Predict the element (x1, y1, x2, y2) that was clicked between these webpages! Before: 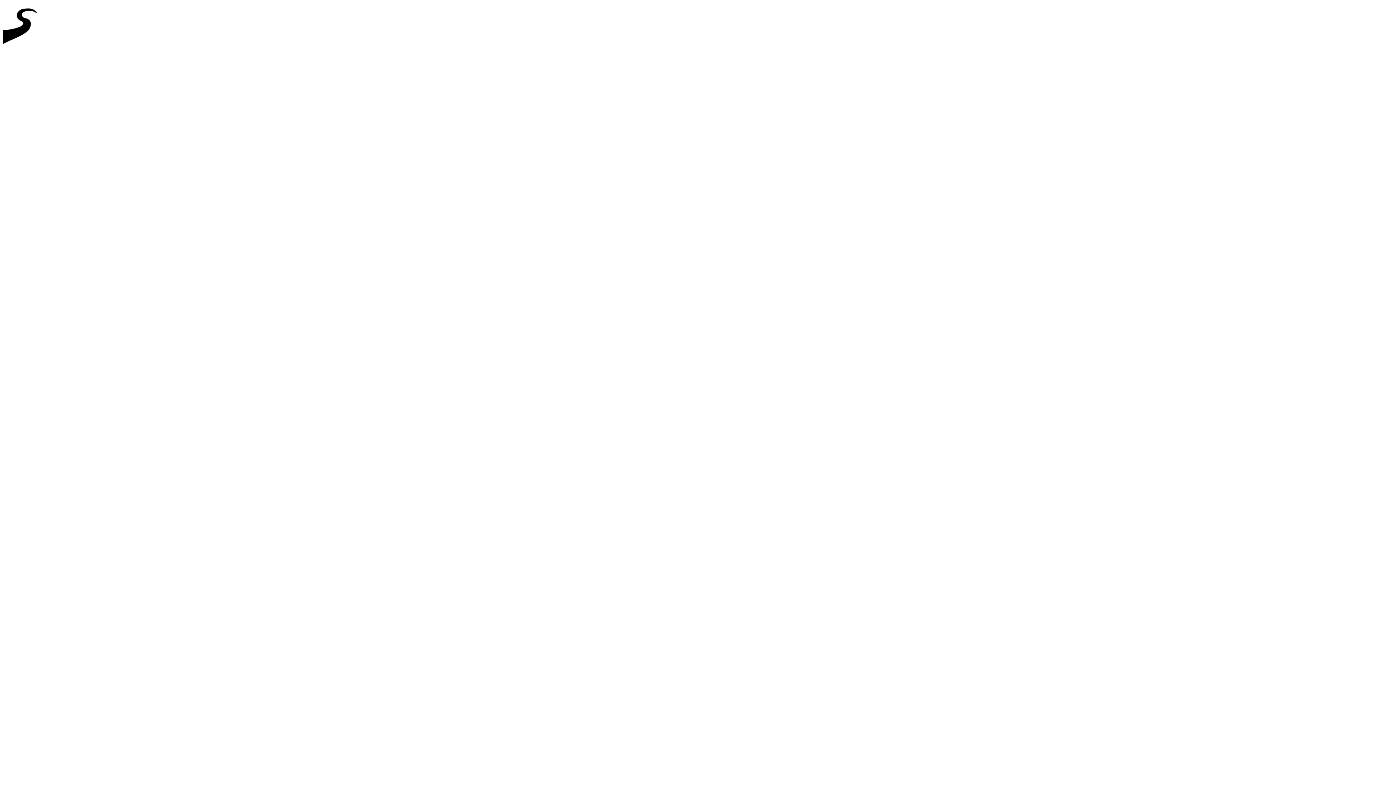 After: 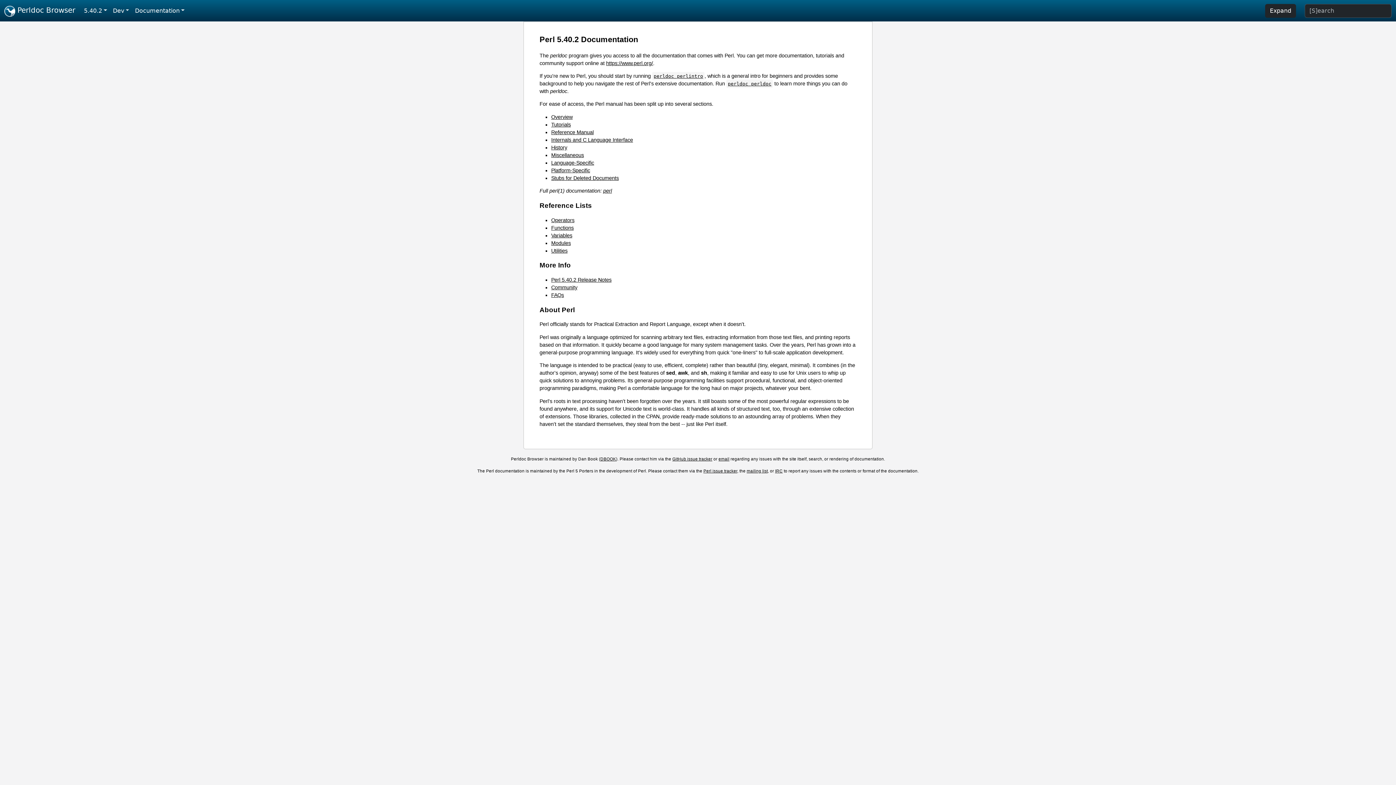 Action: bbox: (2, 46, 44, 52)